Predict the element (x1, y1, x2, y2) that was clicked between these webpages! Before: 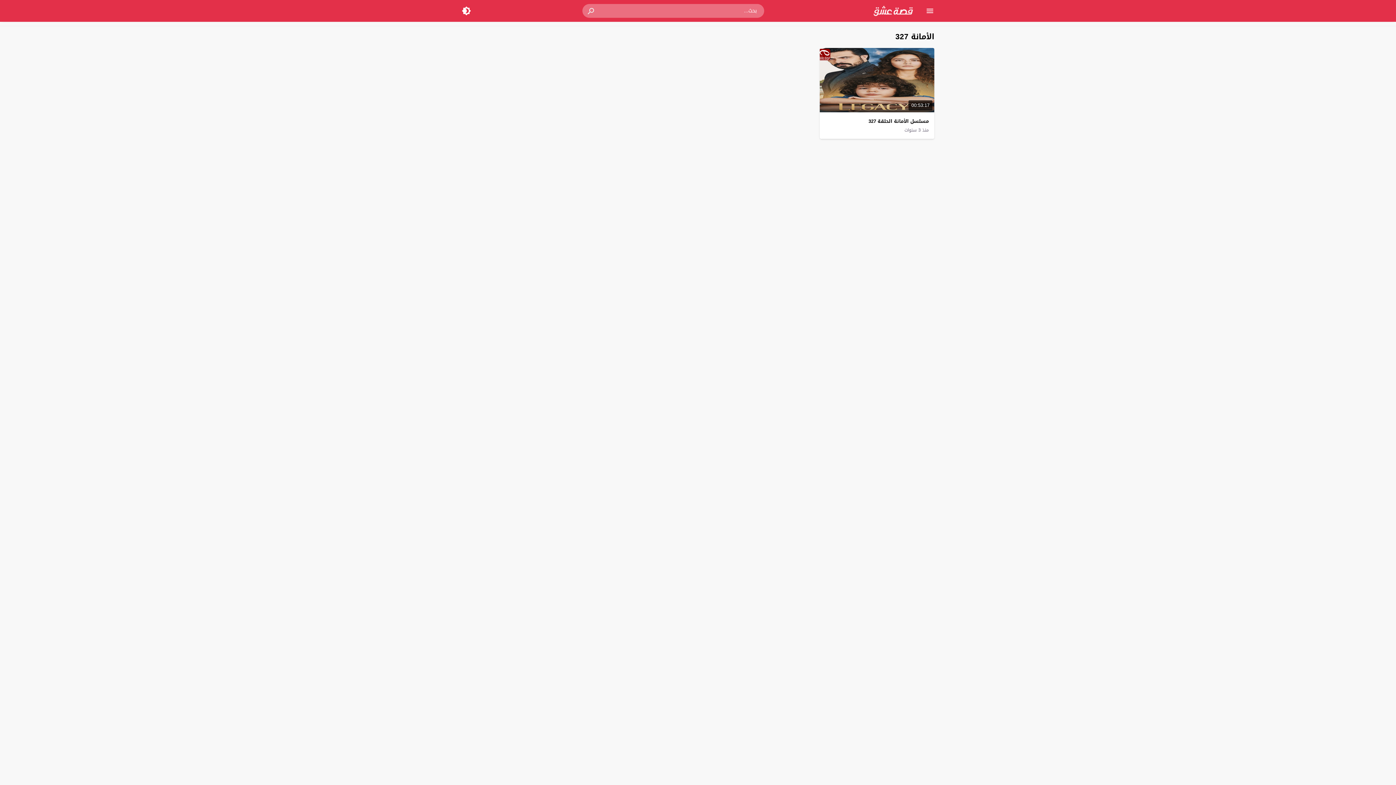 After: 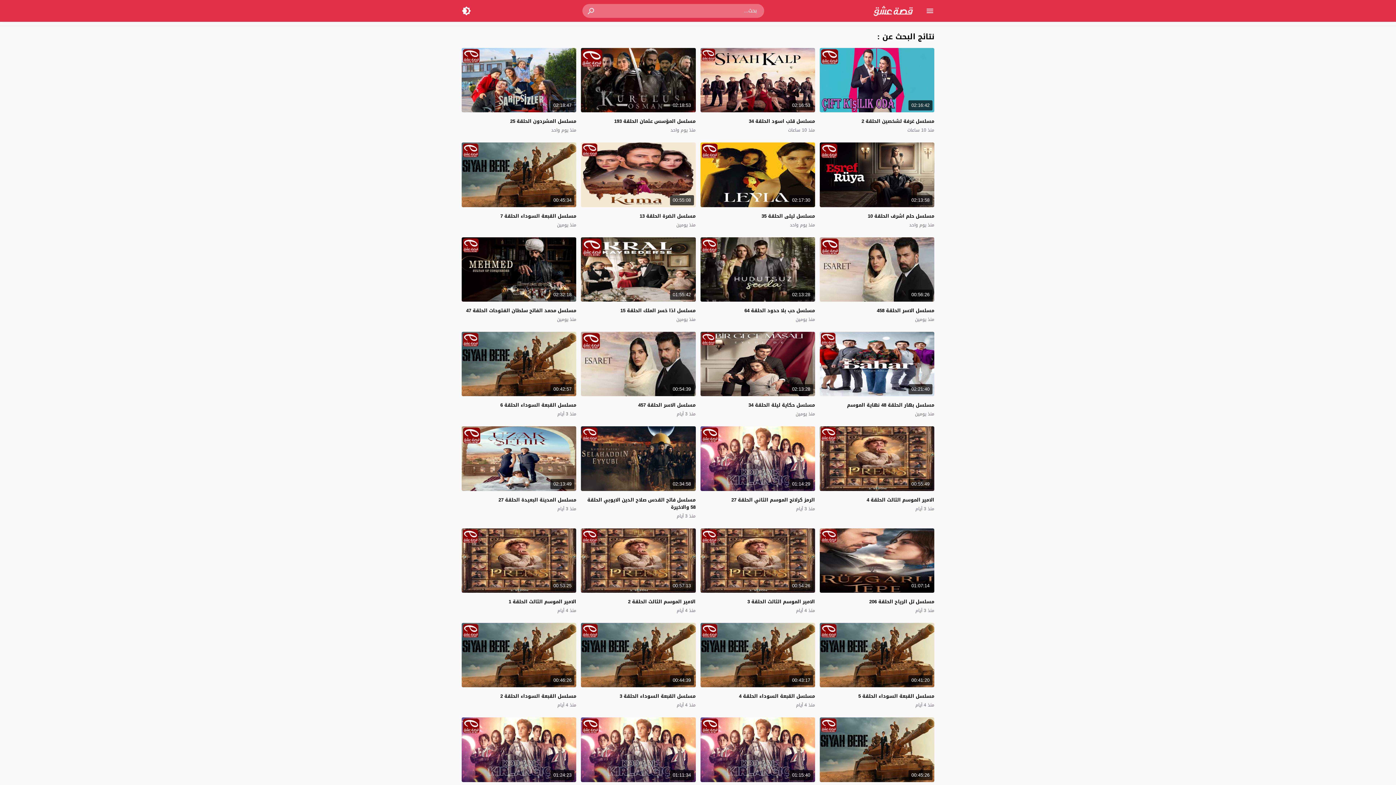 Action: bbox: (582, 4, 600, 17)